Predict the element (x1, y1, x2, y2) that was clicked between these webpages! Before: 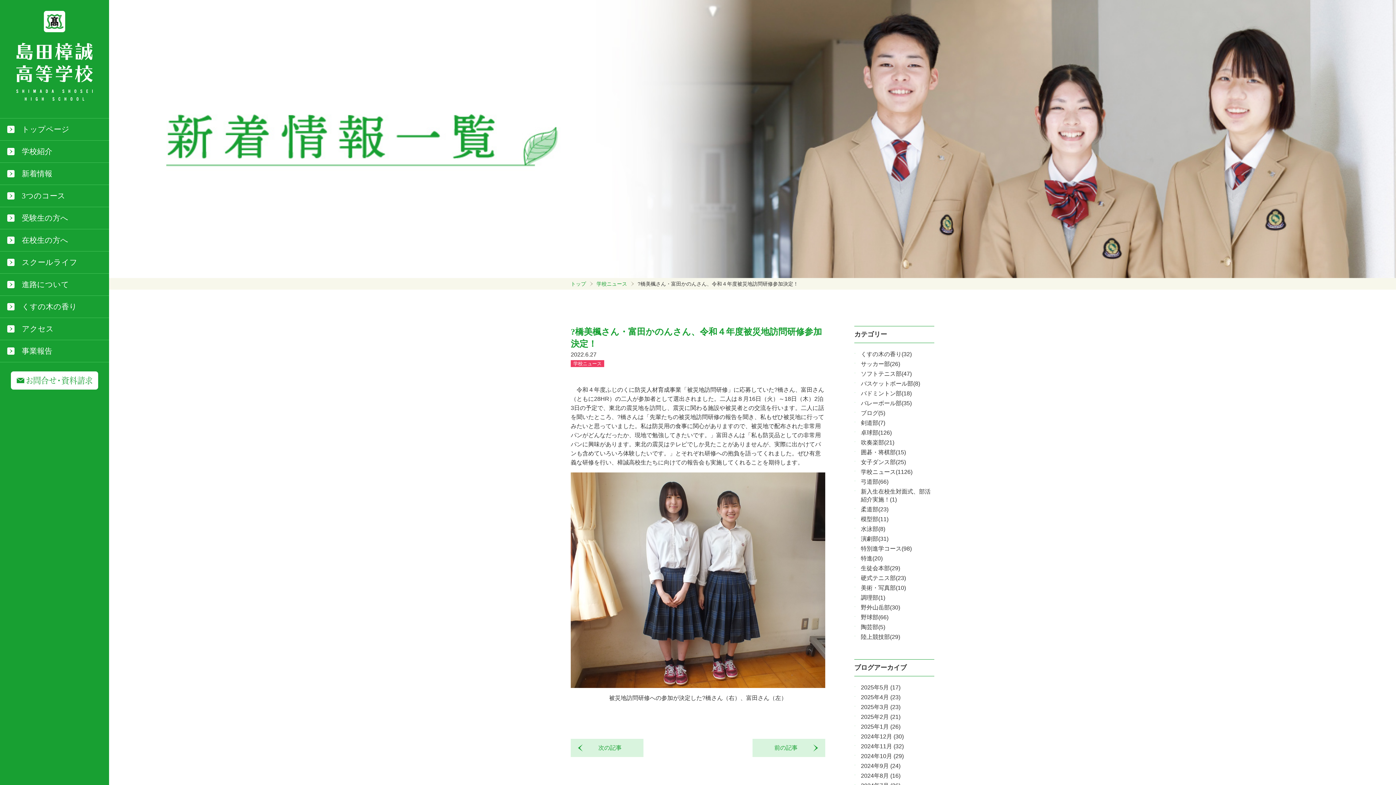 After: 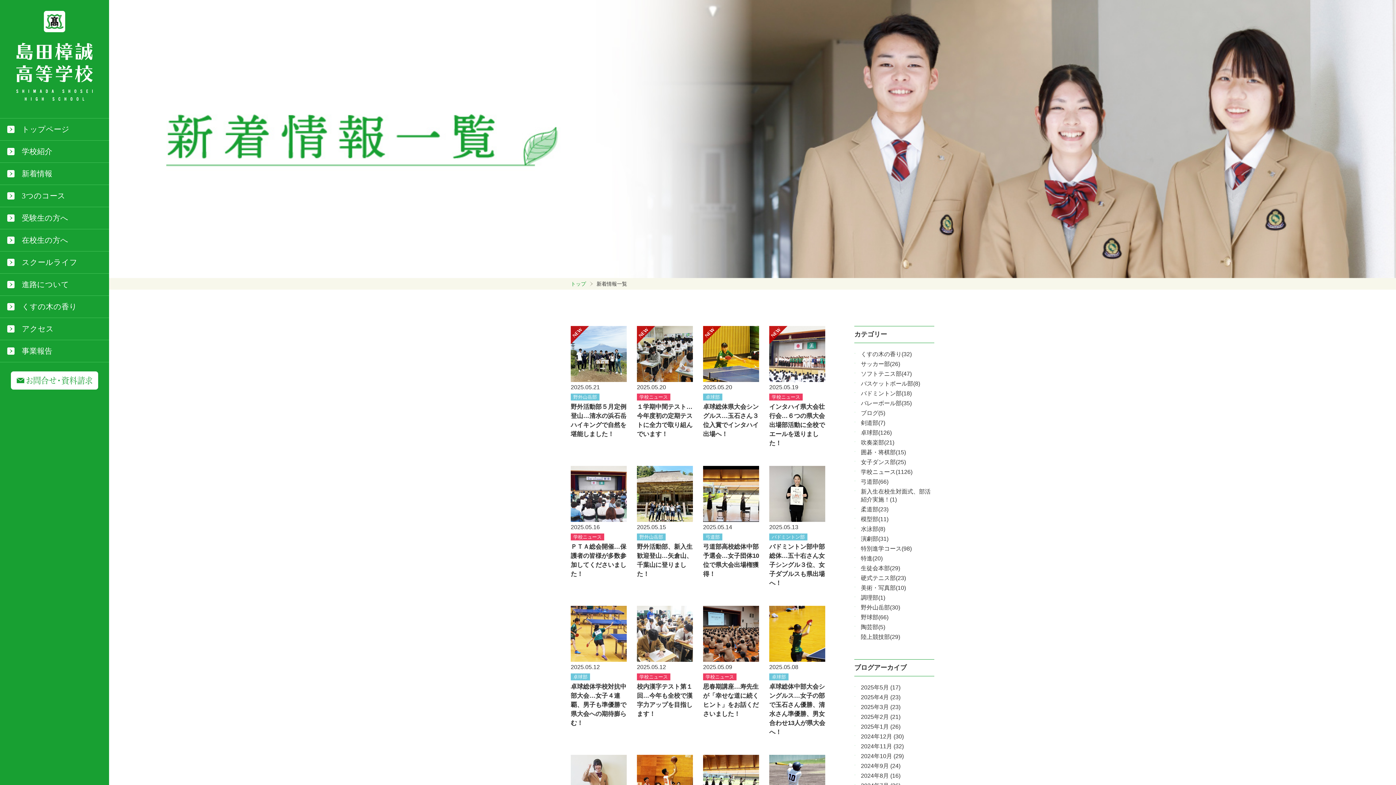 Action: bbox: (0, 162, 109, 184) label: 新着情報